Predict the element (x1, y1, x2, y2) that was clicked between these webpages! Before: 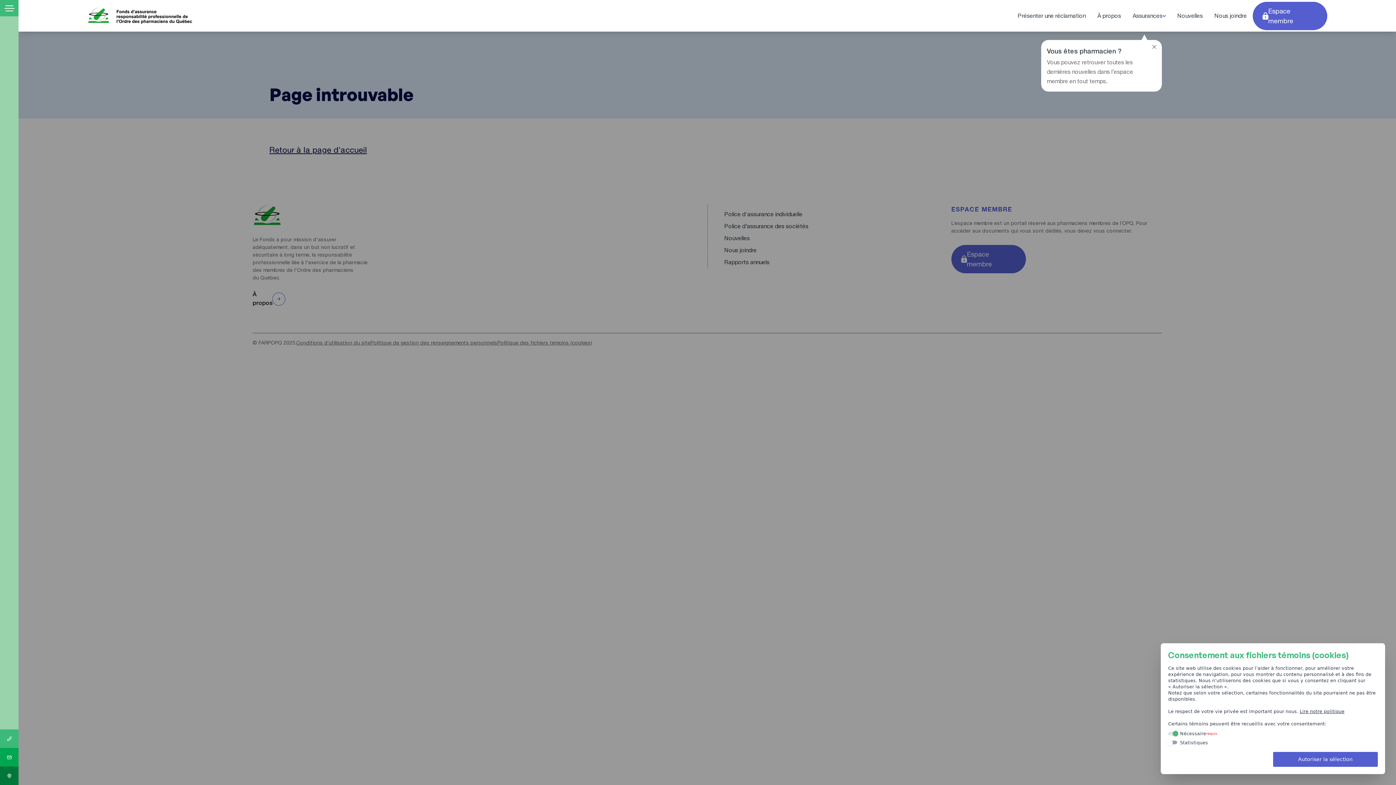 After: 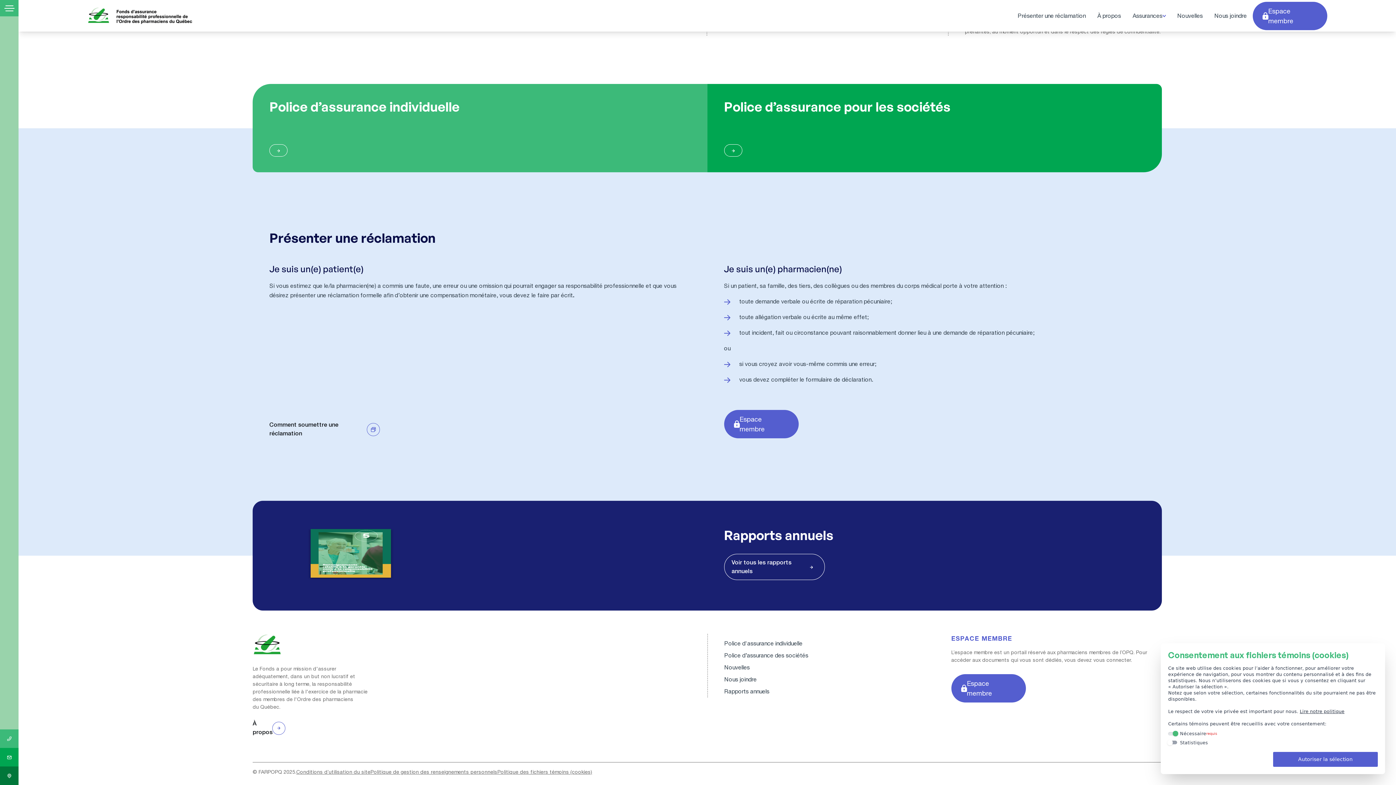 Action: bbox: (1012, 0, 1091, 31) label: Présenter une réclamation